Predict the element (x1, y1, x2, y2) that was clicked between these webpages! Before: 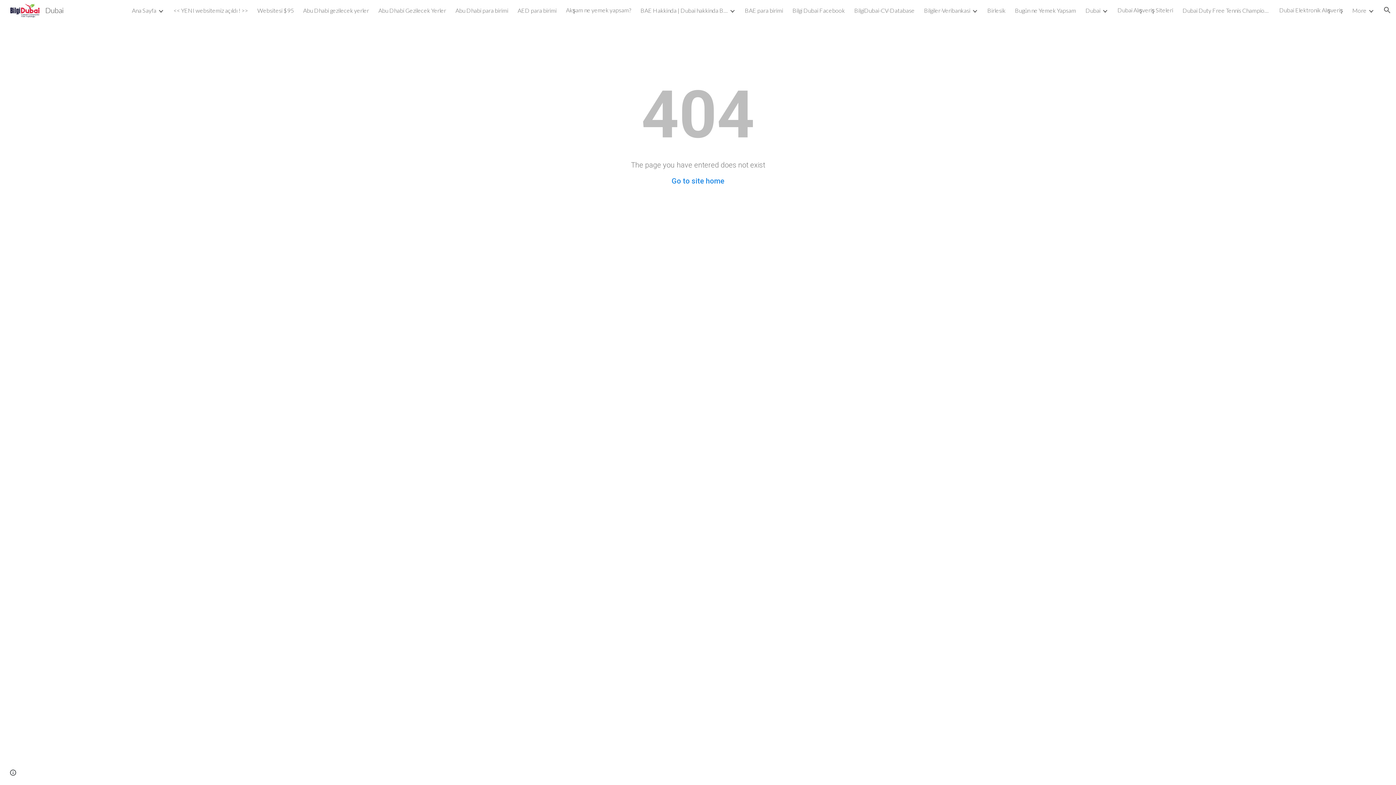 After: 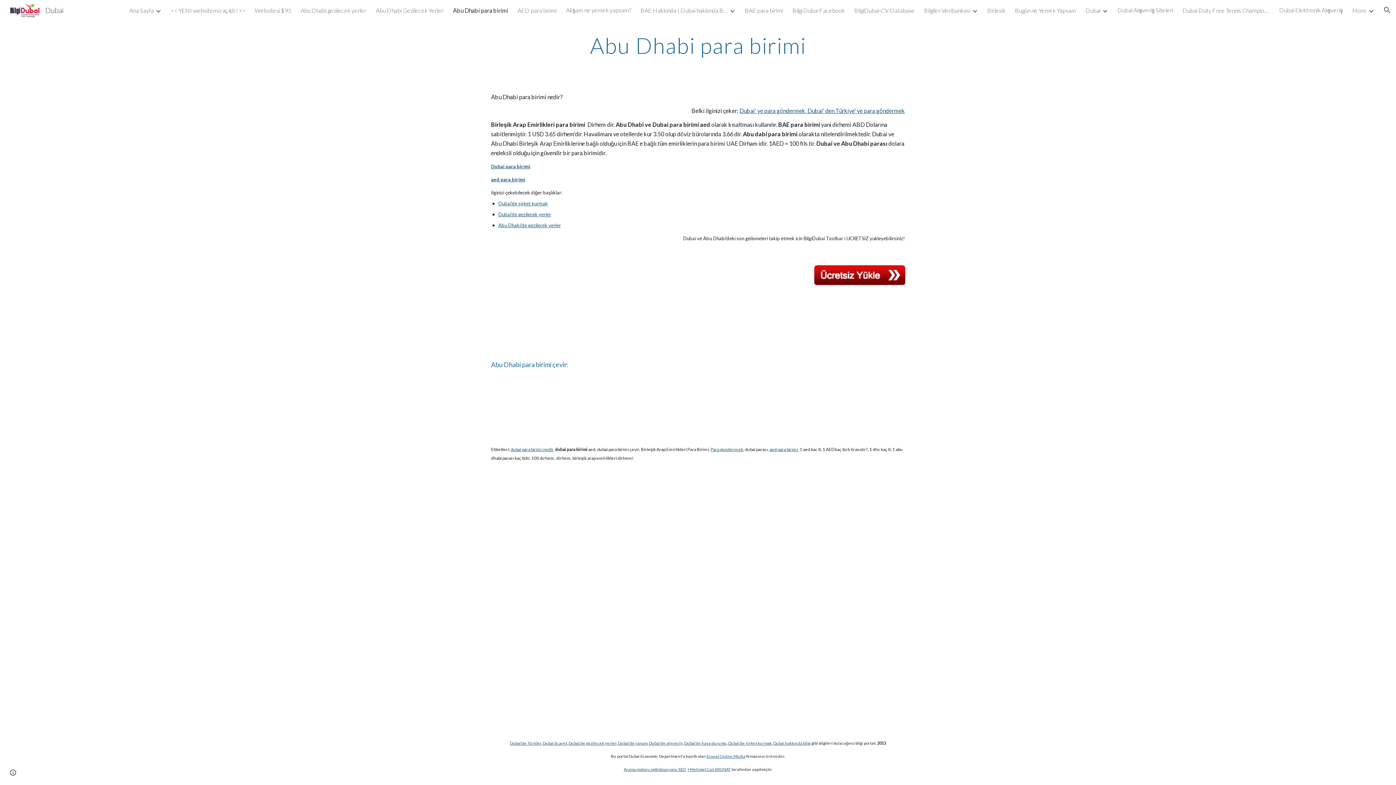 Action: label: Abu Dhabi para birimi bbox: (455, 6, 508, 13)